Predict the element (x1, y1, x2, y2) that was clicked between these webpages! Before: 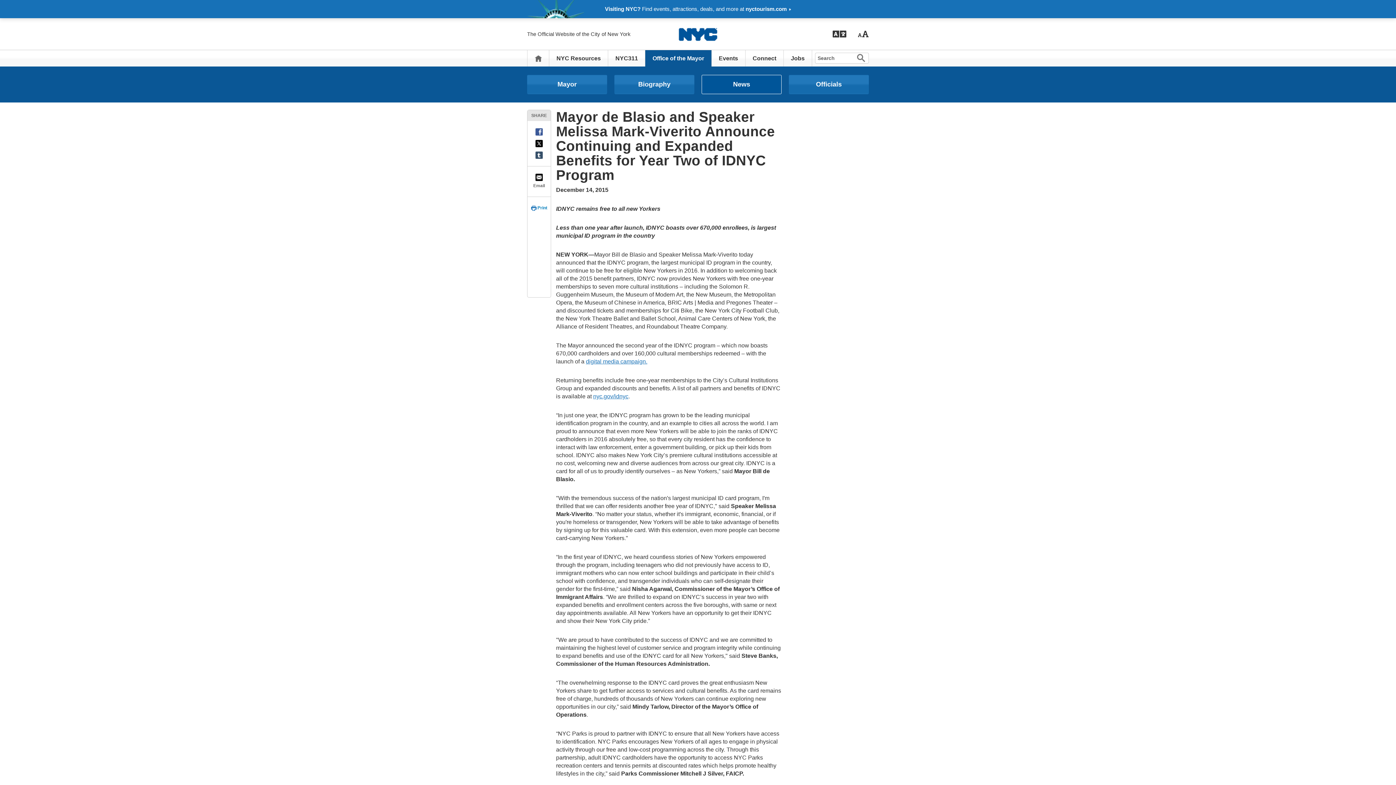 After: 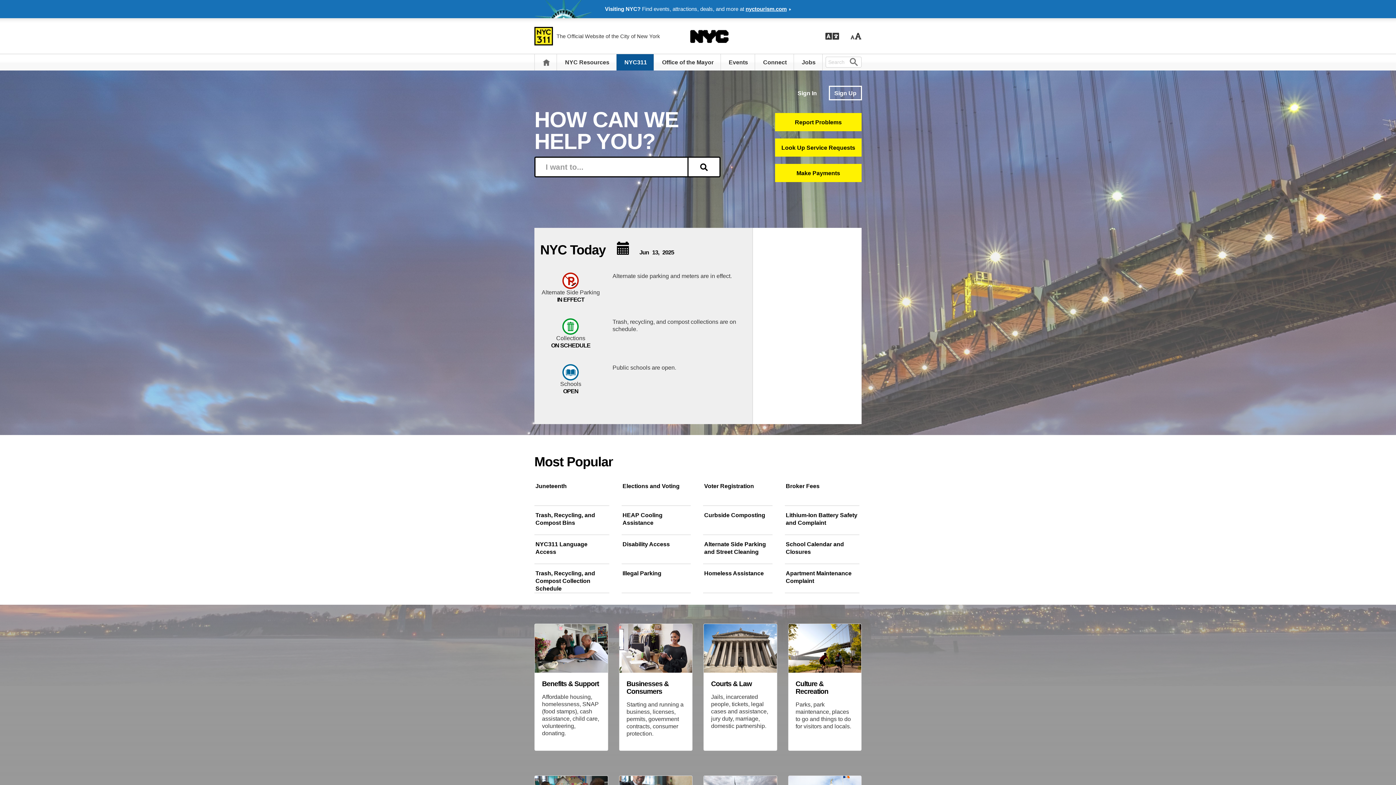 Action: label: NYC311 bbox: (615, 50, 638, 66)